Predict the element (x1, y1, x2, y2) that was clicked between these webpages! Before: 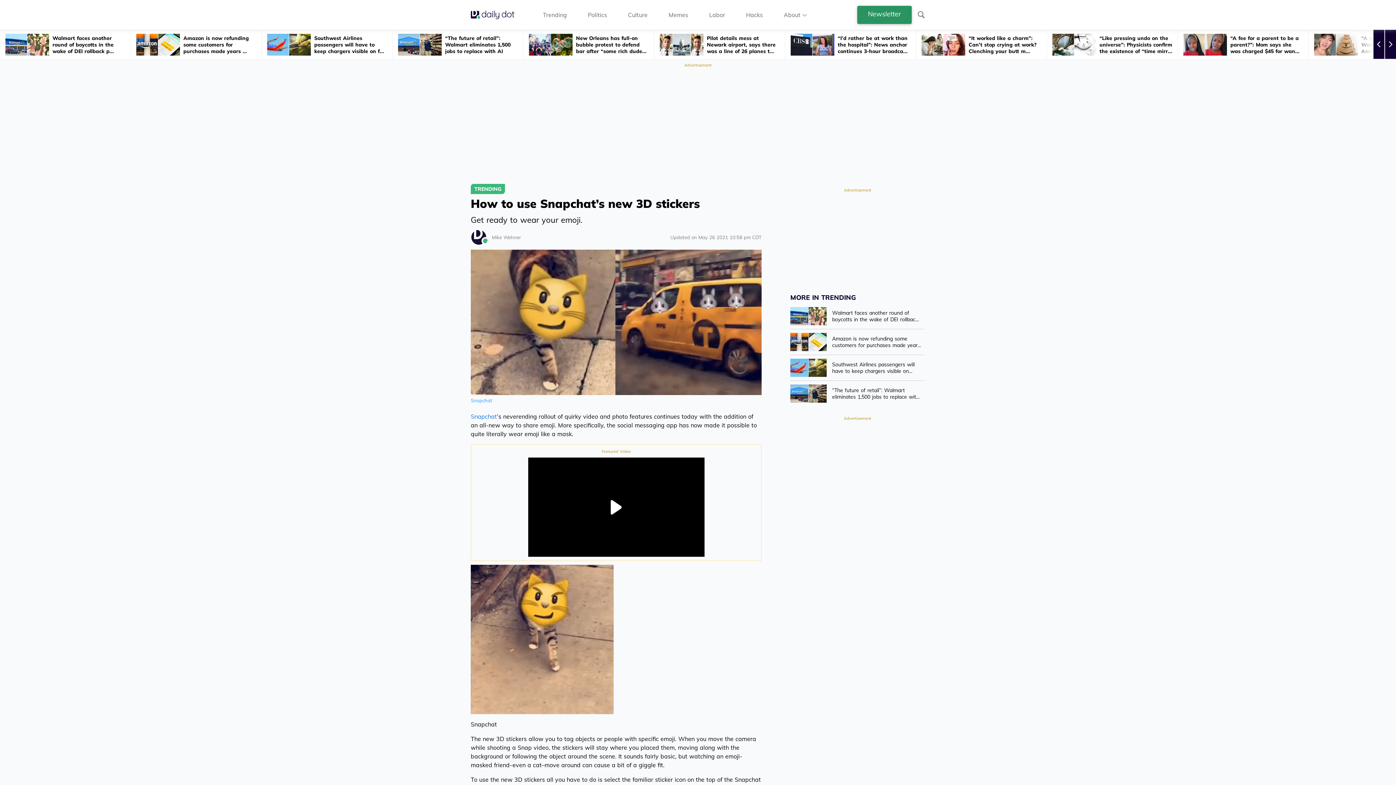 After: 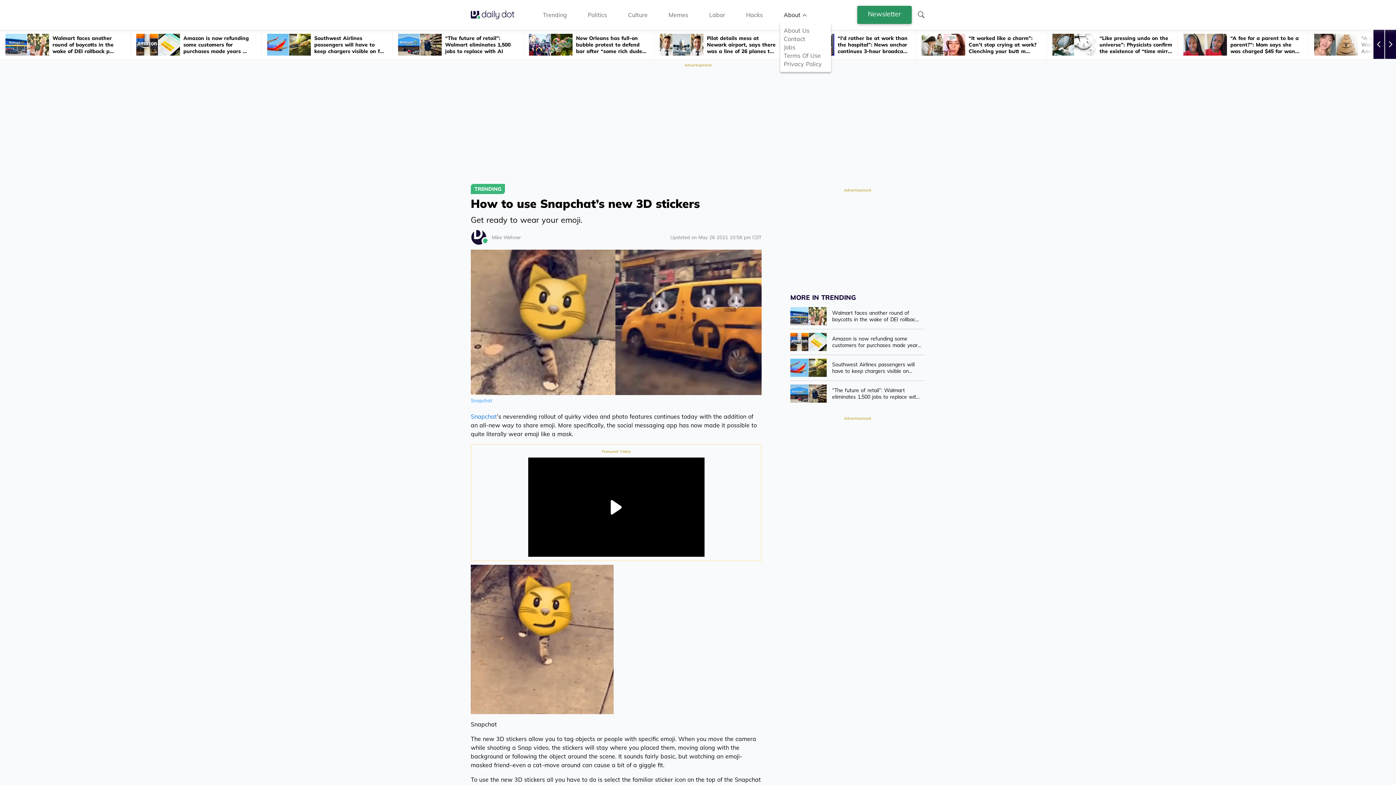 Action: bbox: (783, 10, 807, 18) label: About